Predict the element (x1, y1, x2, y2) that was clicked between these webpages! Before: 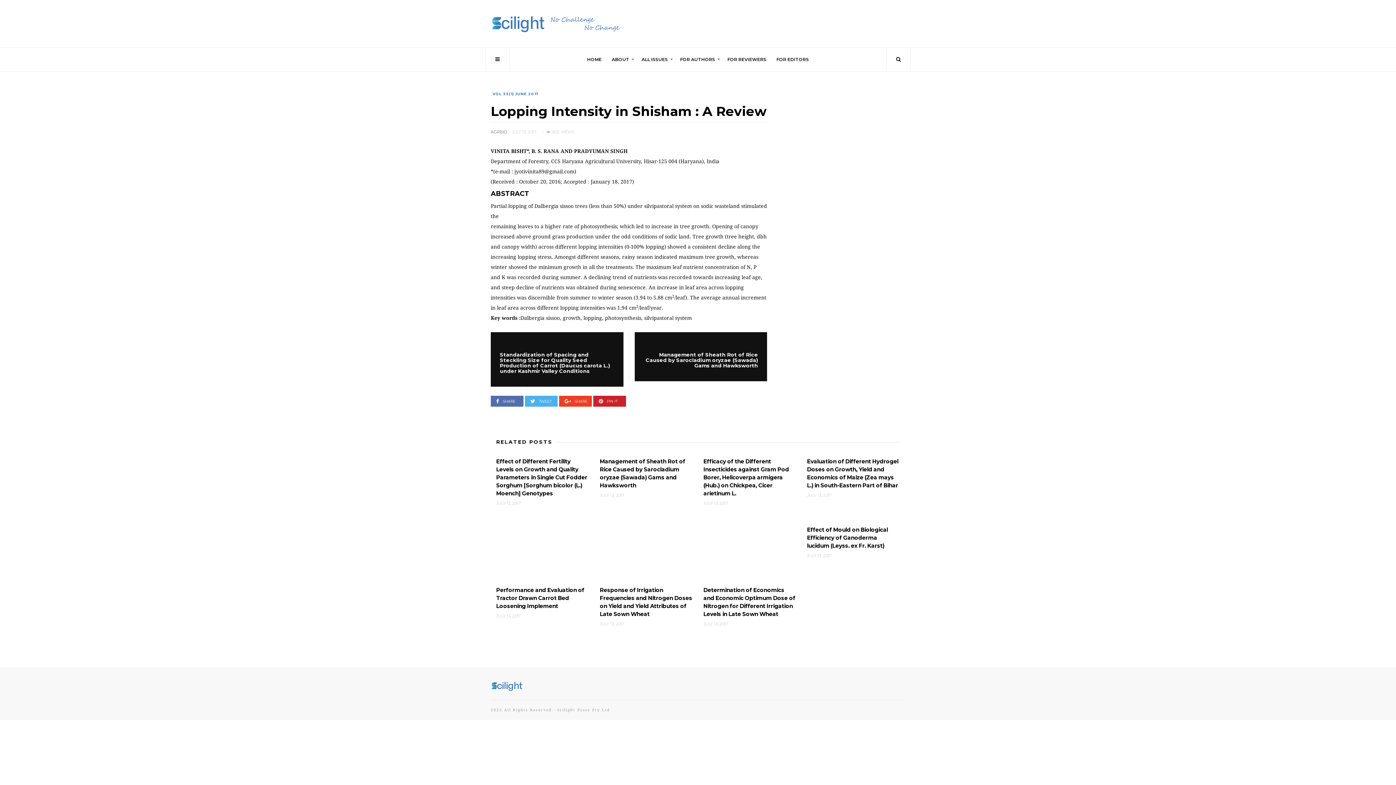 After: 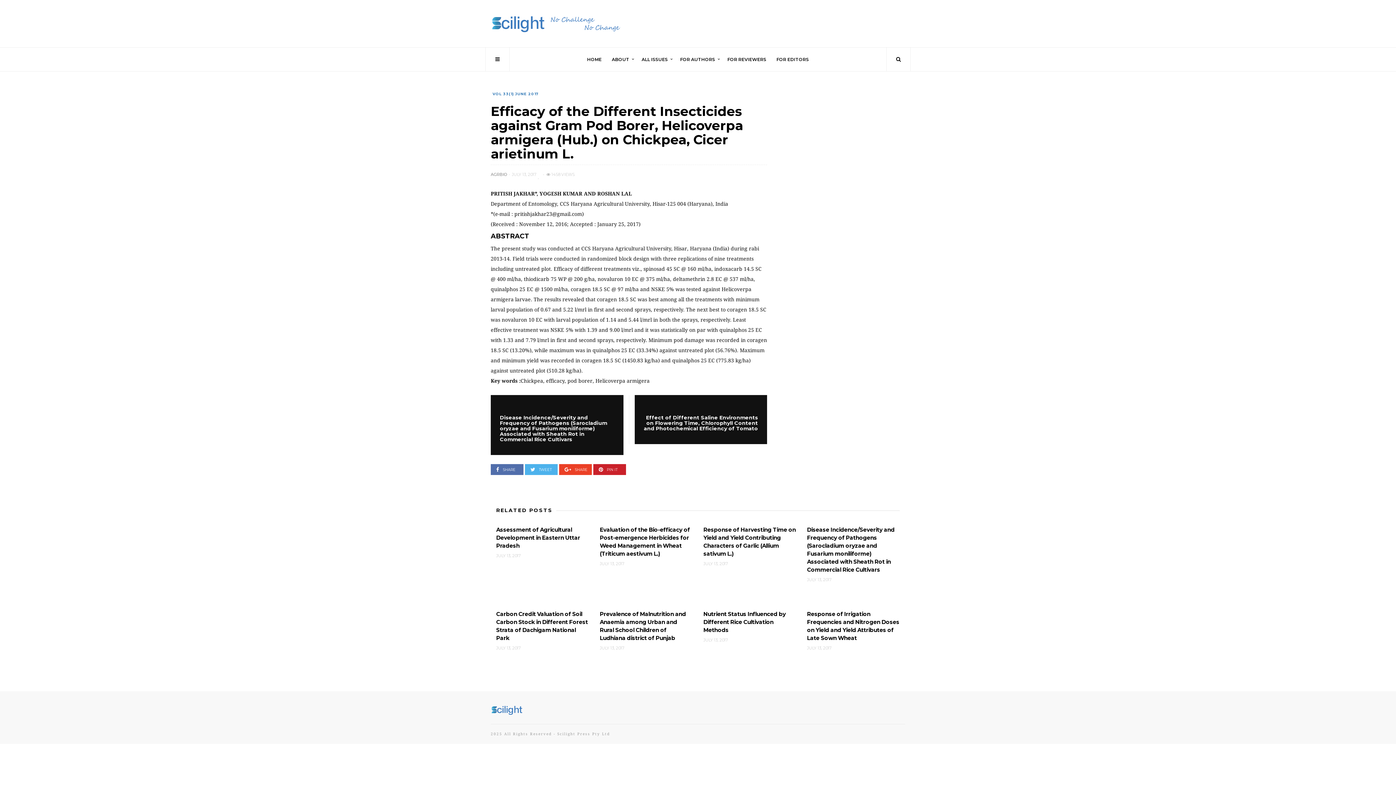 Action: label: Efficacy of the Different Insecticides against Gram Pod Borer, Helicoverpa armigera (Hub.) on Chickpea, Cicer arietinum L. bbox: (703, 458, 789, 497)